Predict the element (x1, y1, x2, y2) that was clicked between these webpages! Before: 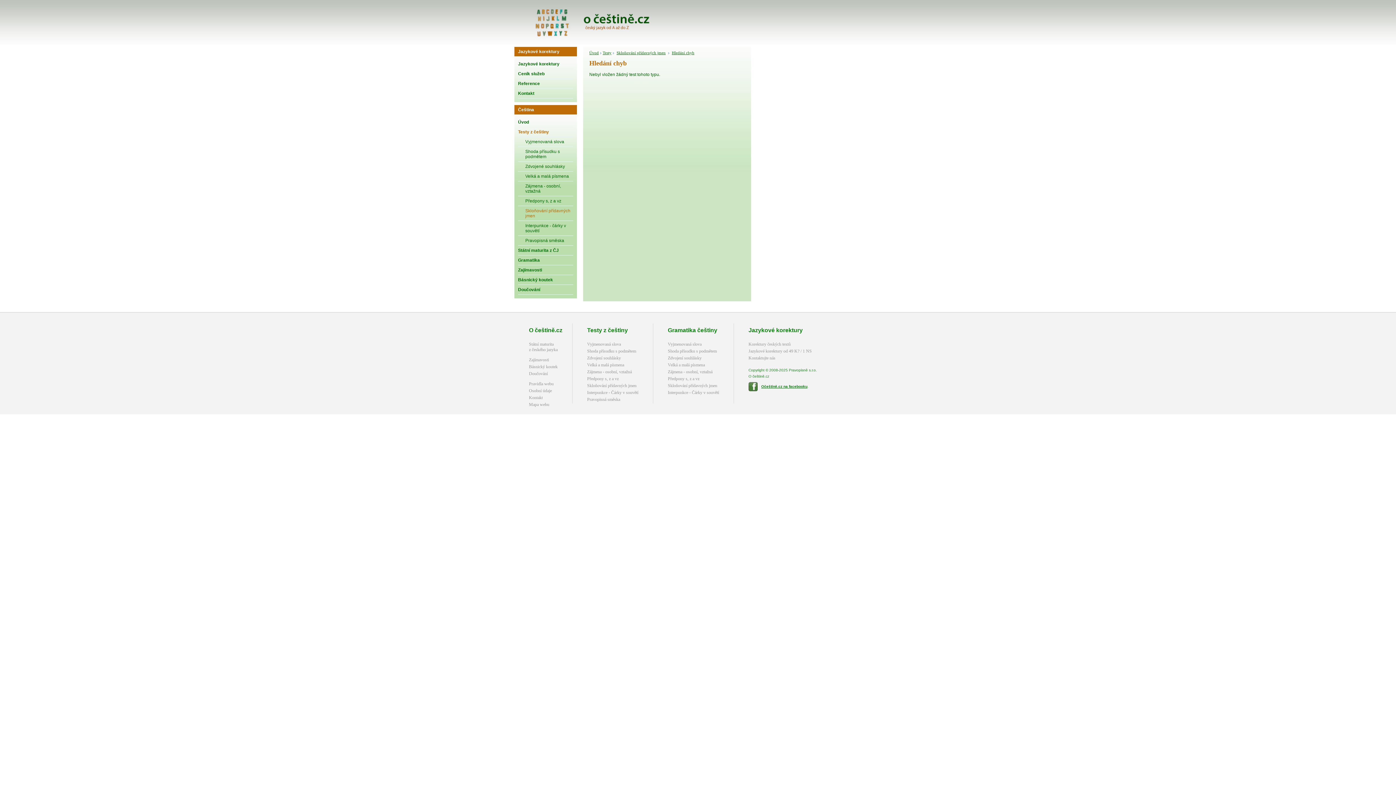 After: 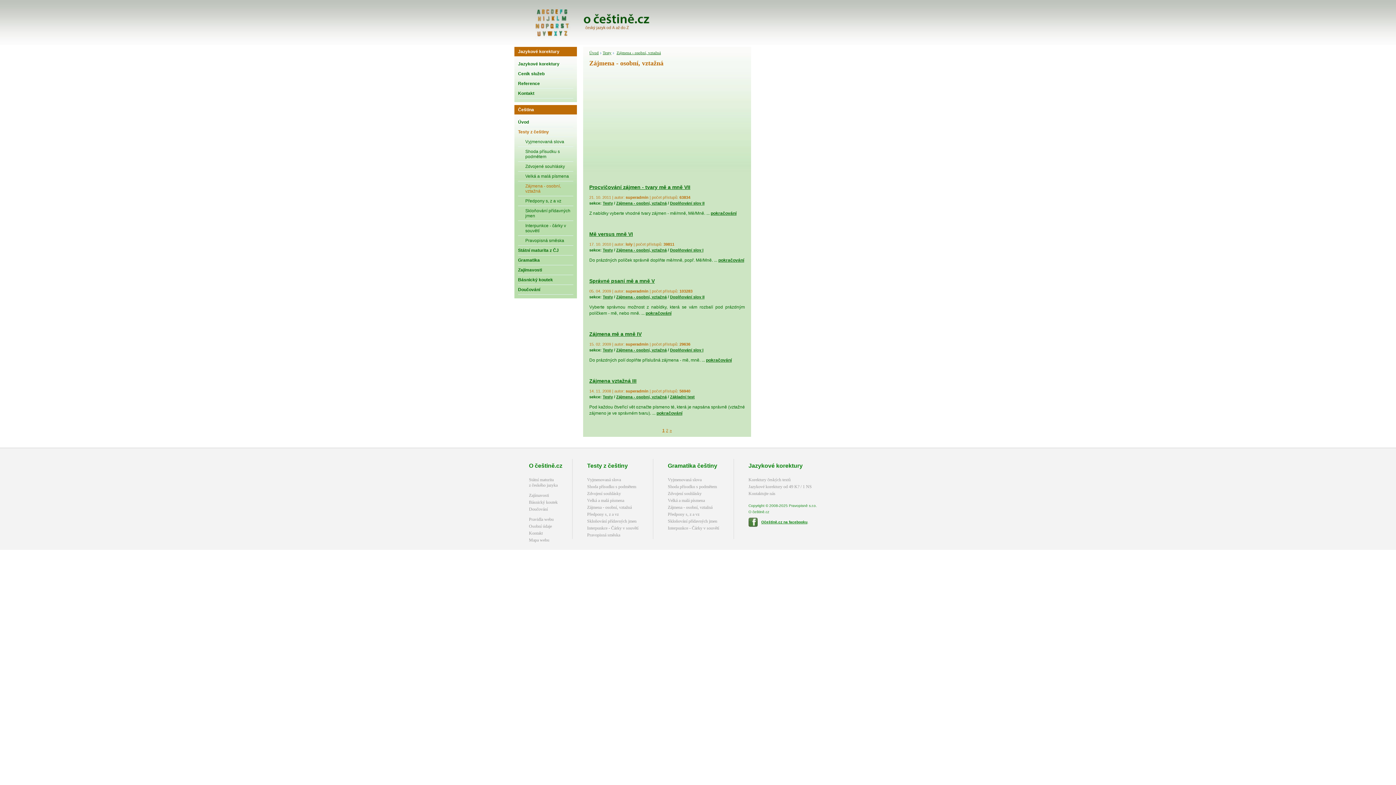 Action: label: Zájmena - osobní, vztažná bbox: (518, 181, 573, 196)